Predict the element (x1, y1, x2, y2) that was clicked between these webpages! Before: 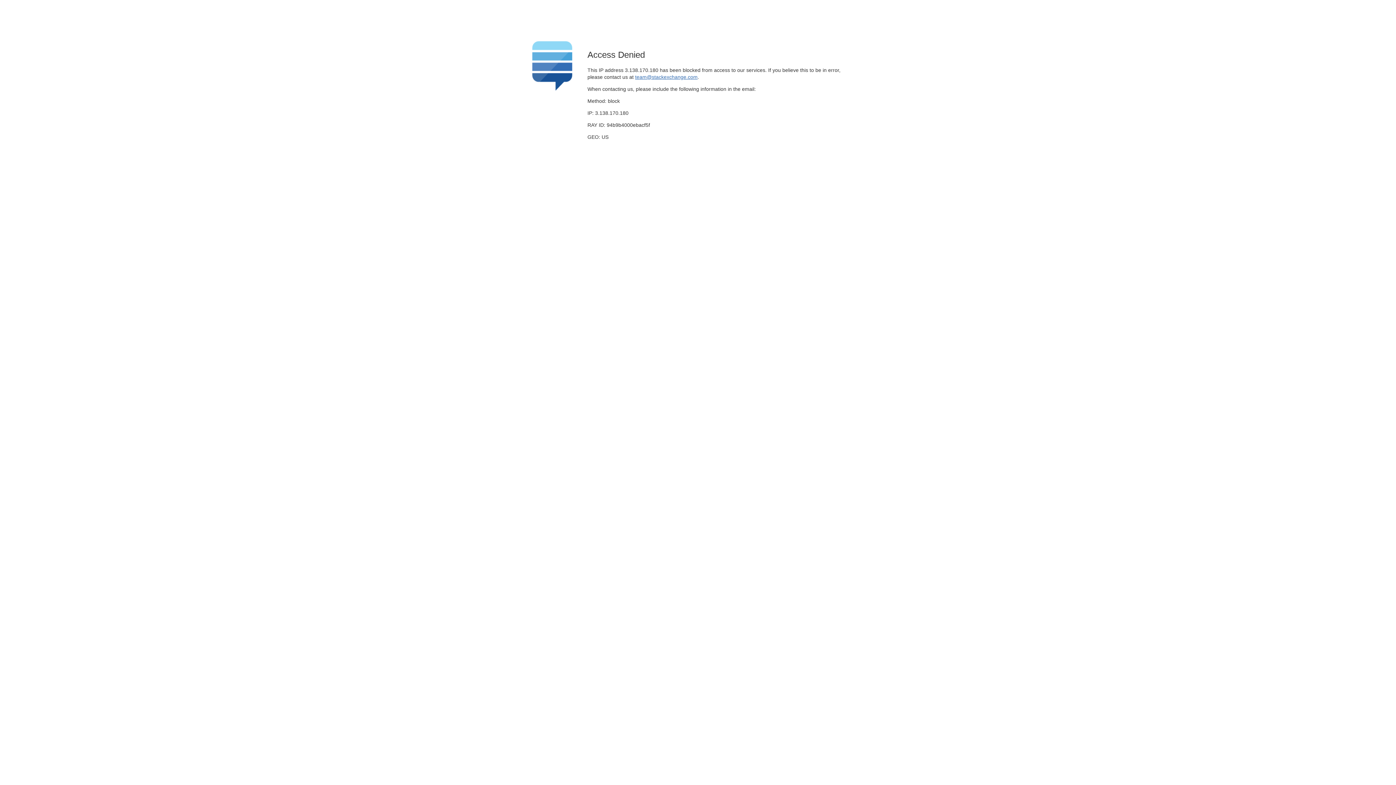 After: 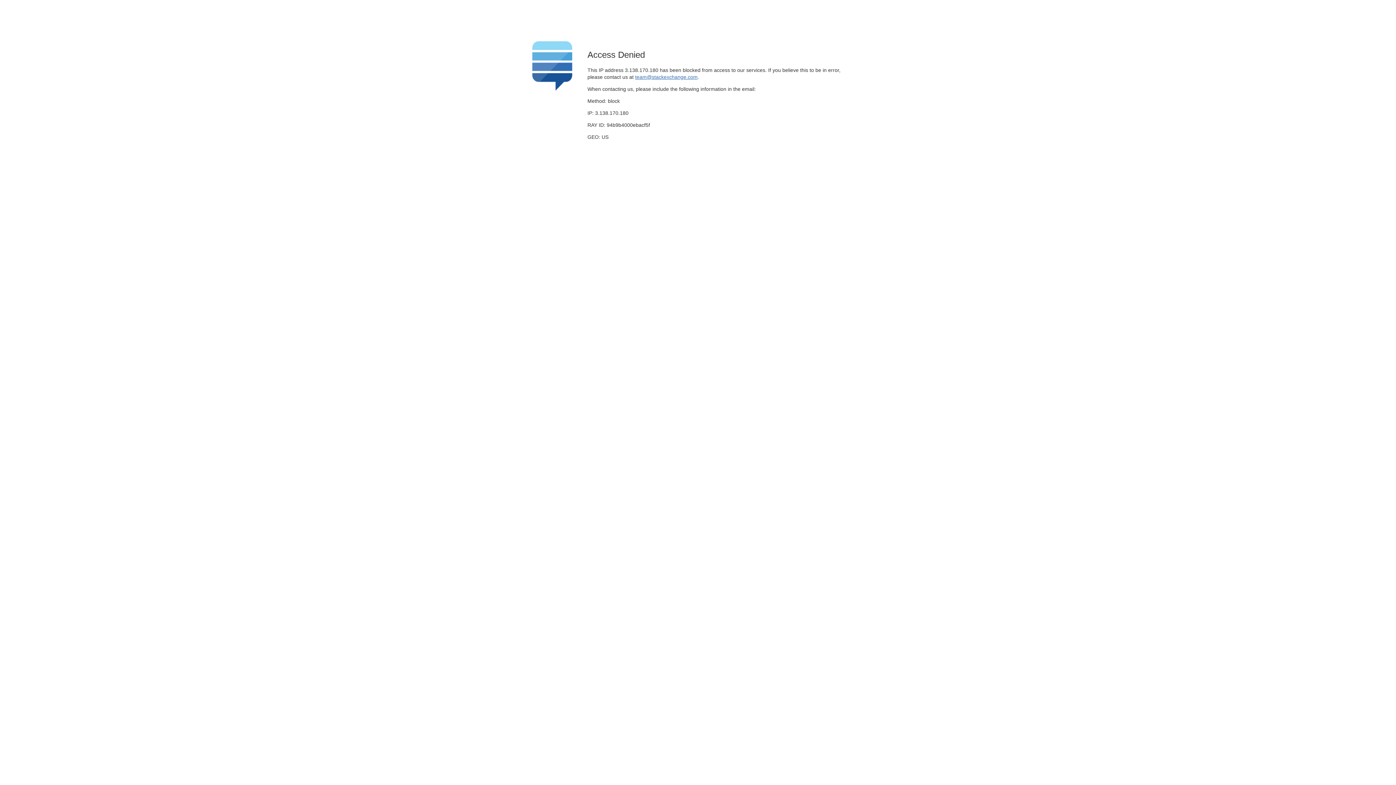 Action: label: team@stackexchange.com bbox: (635, 74, 697, 79)